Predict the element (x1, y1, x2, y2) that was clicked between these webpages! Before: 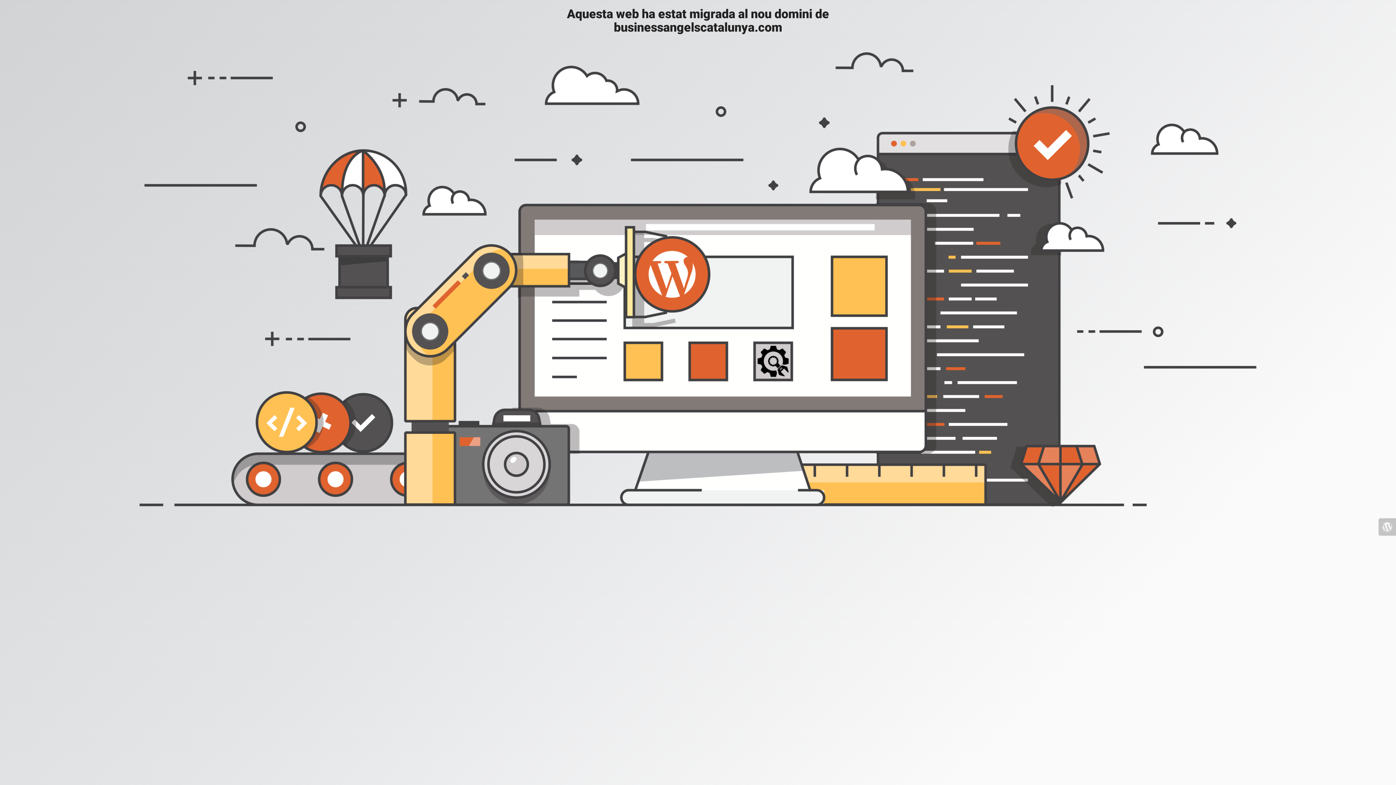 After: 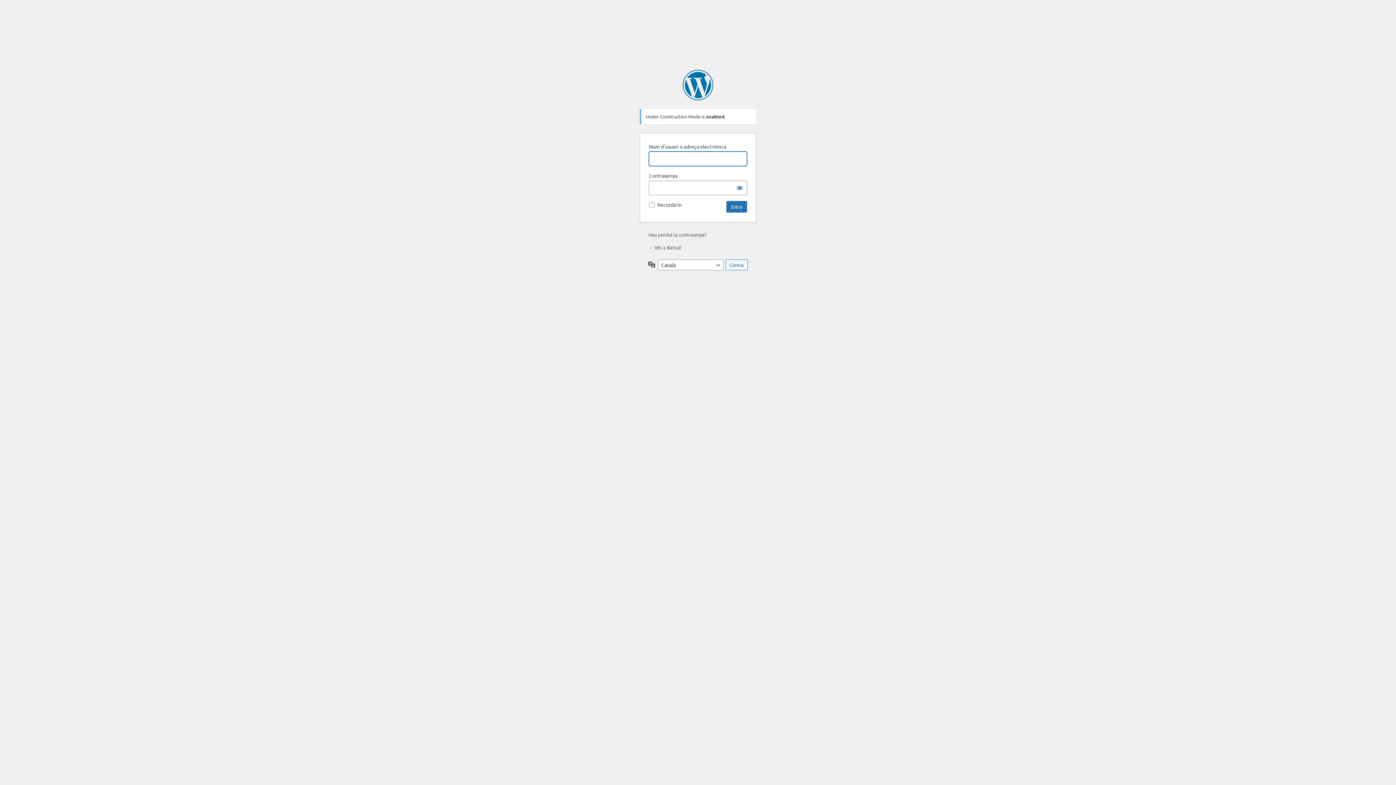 Action: bbox: (1378, 518, 1396, 535)